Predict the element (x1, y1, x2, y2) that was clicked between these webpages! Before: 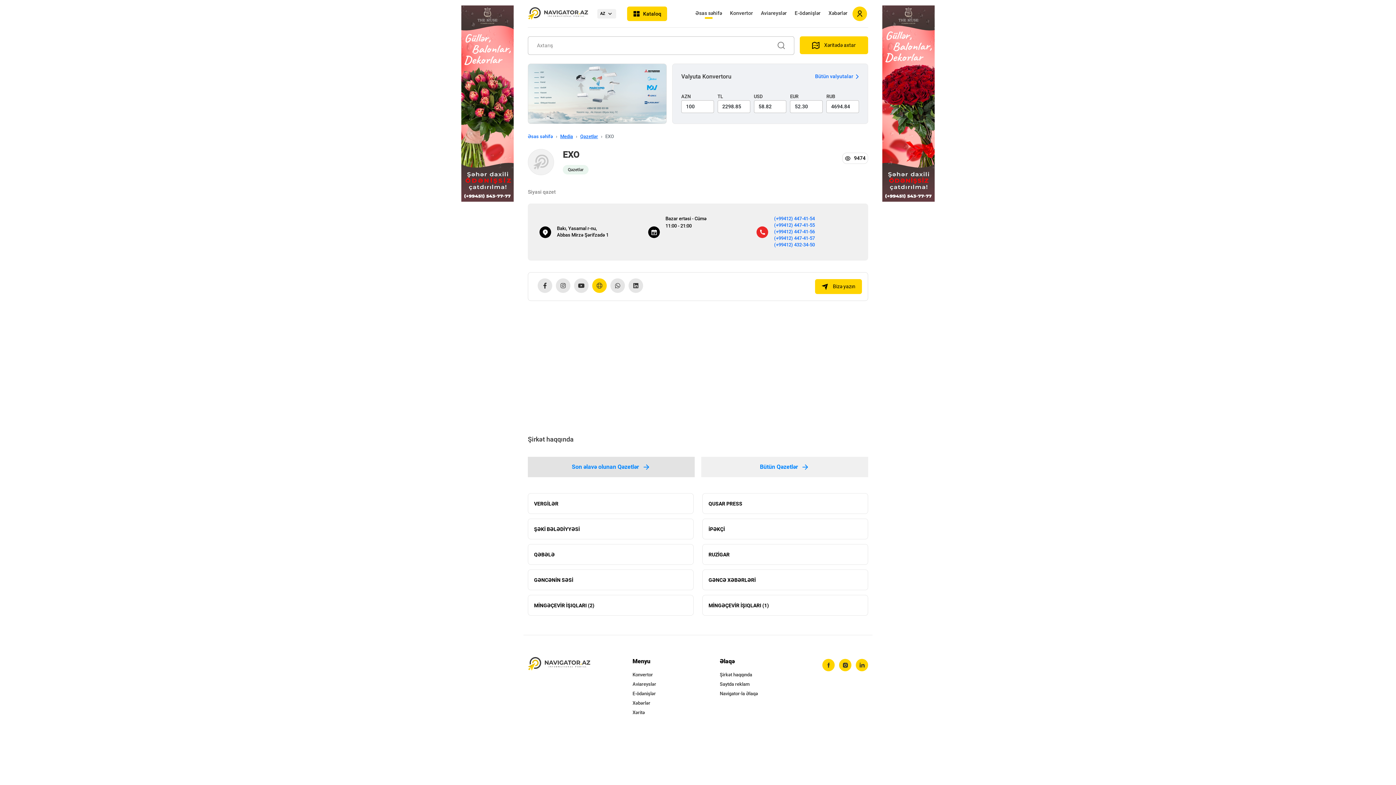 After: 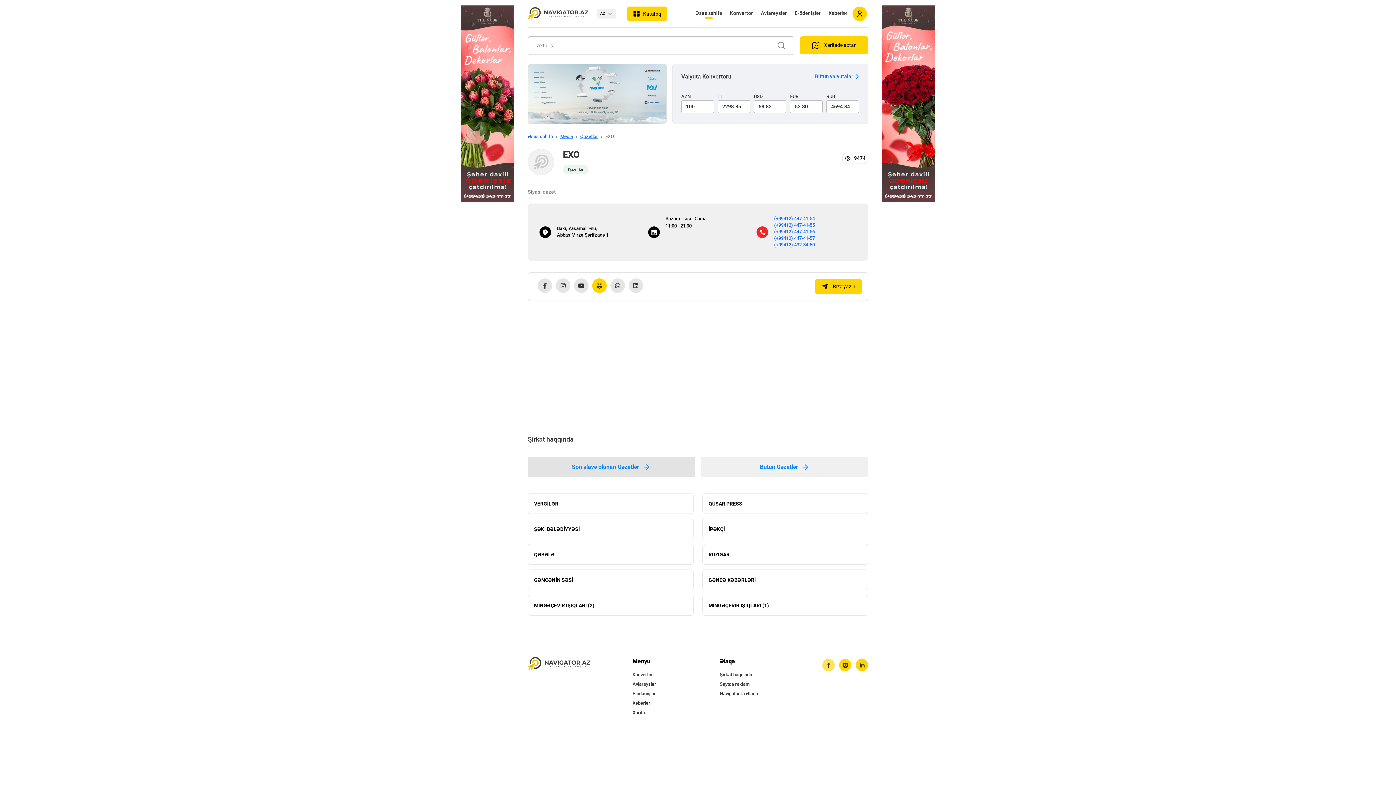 Action: bbox: (822, 659, 834, 671) label: facebook